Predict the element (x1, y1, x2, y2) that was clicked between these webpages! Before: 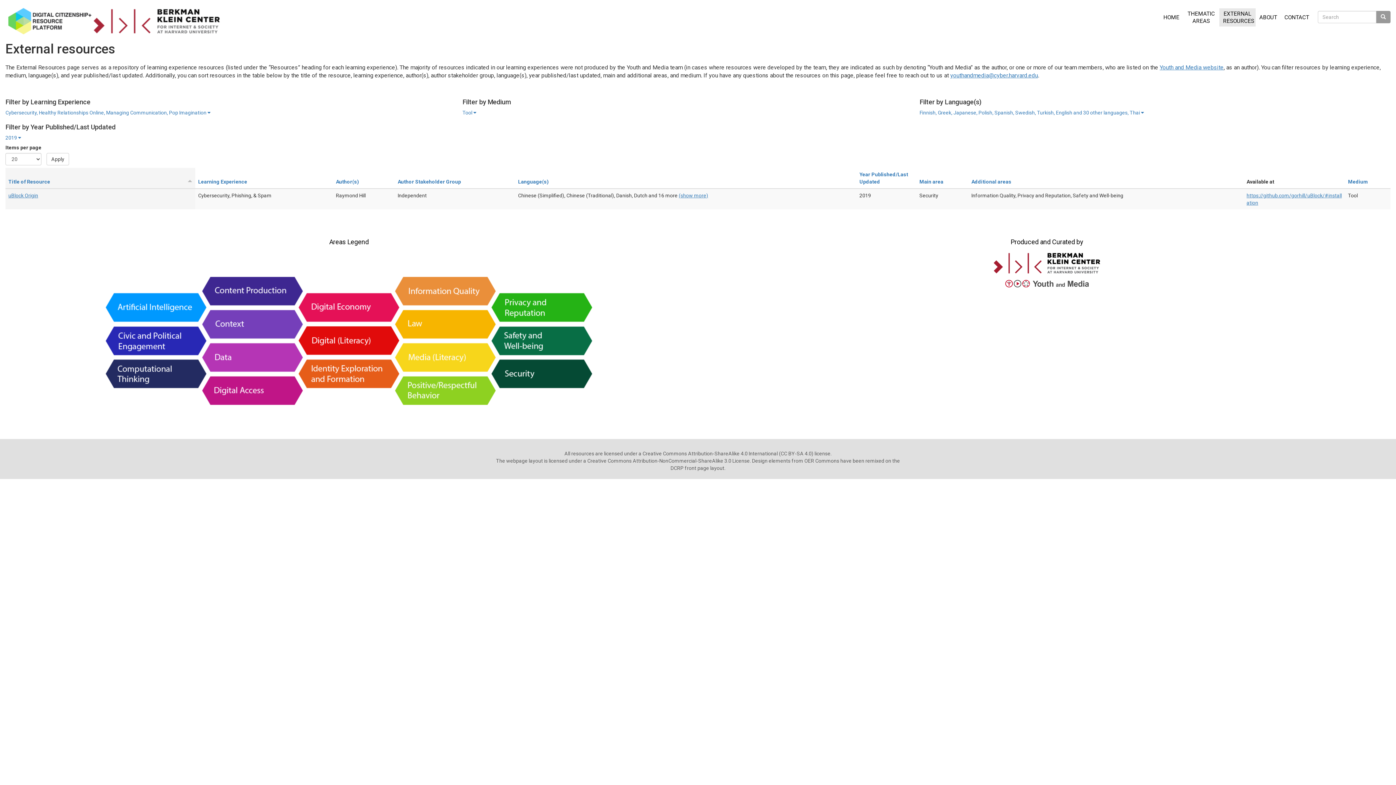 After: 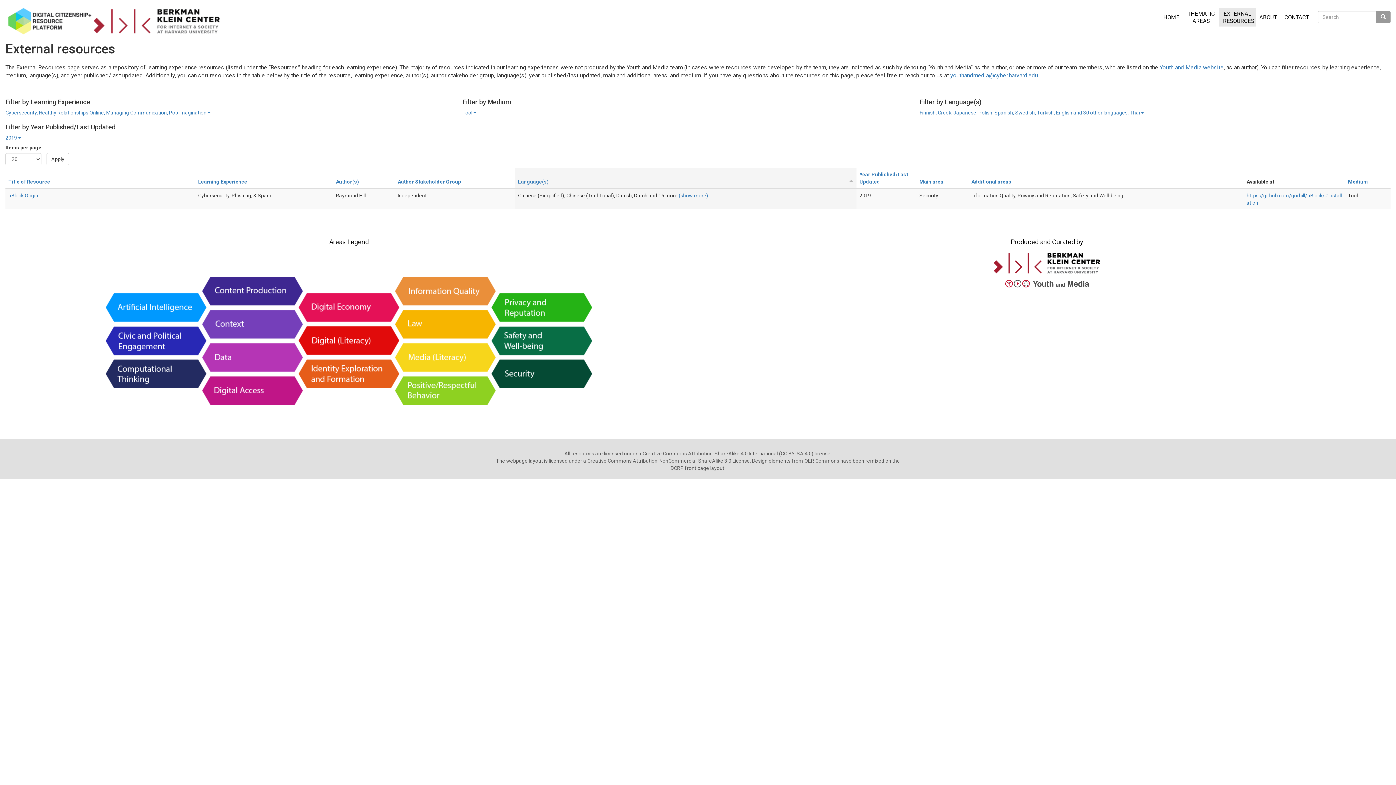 Action: bbox: (518, 178, 548, 184) label: Language(s)